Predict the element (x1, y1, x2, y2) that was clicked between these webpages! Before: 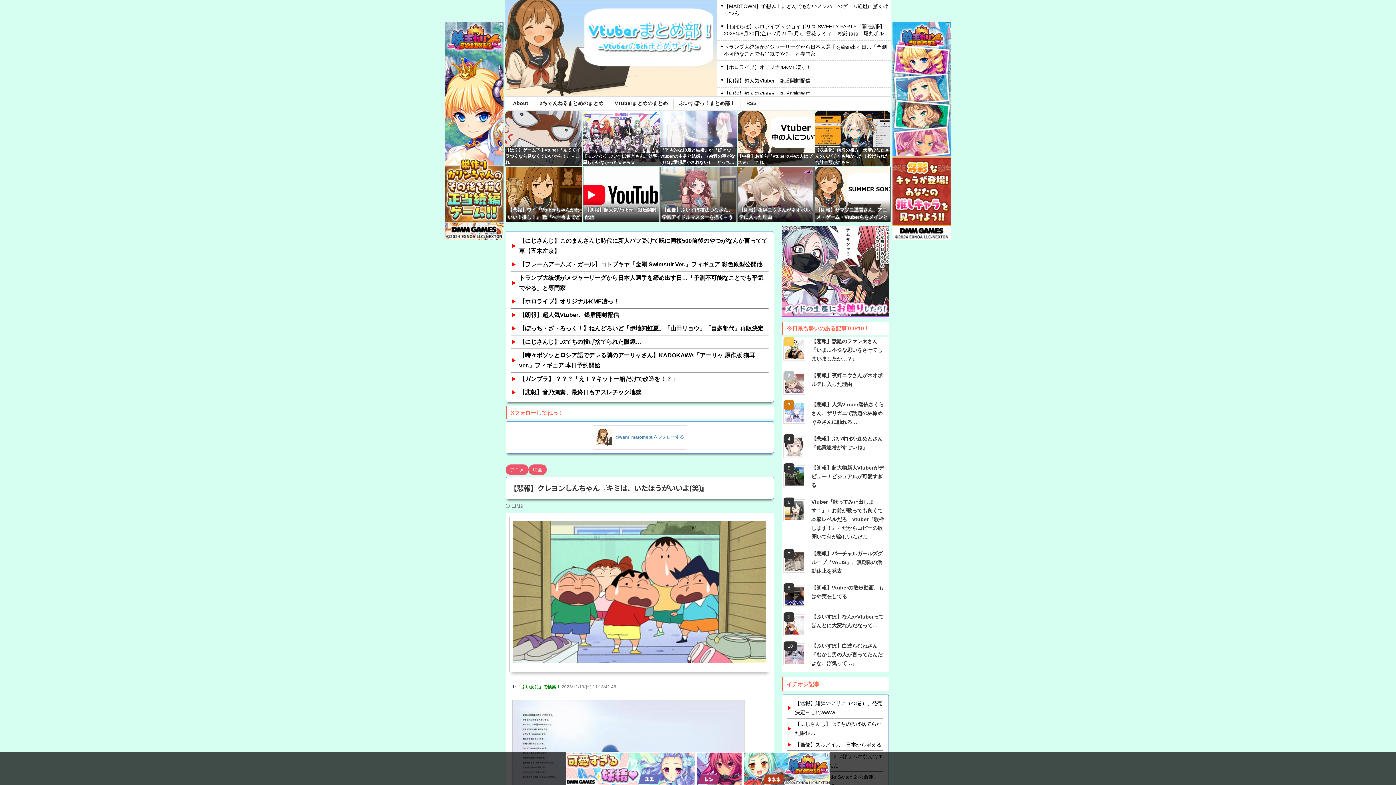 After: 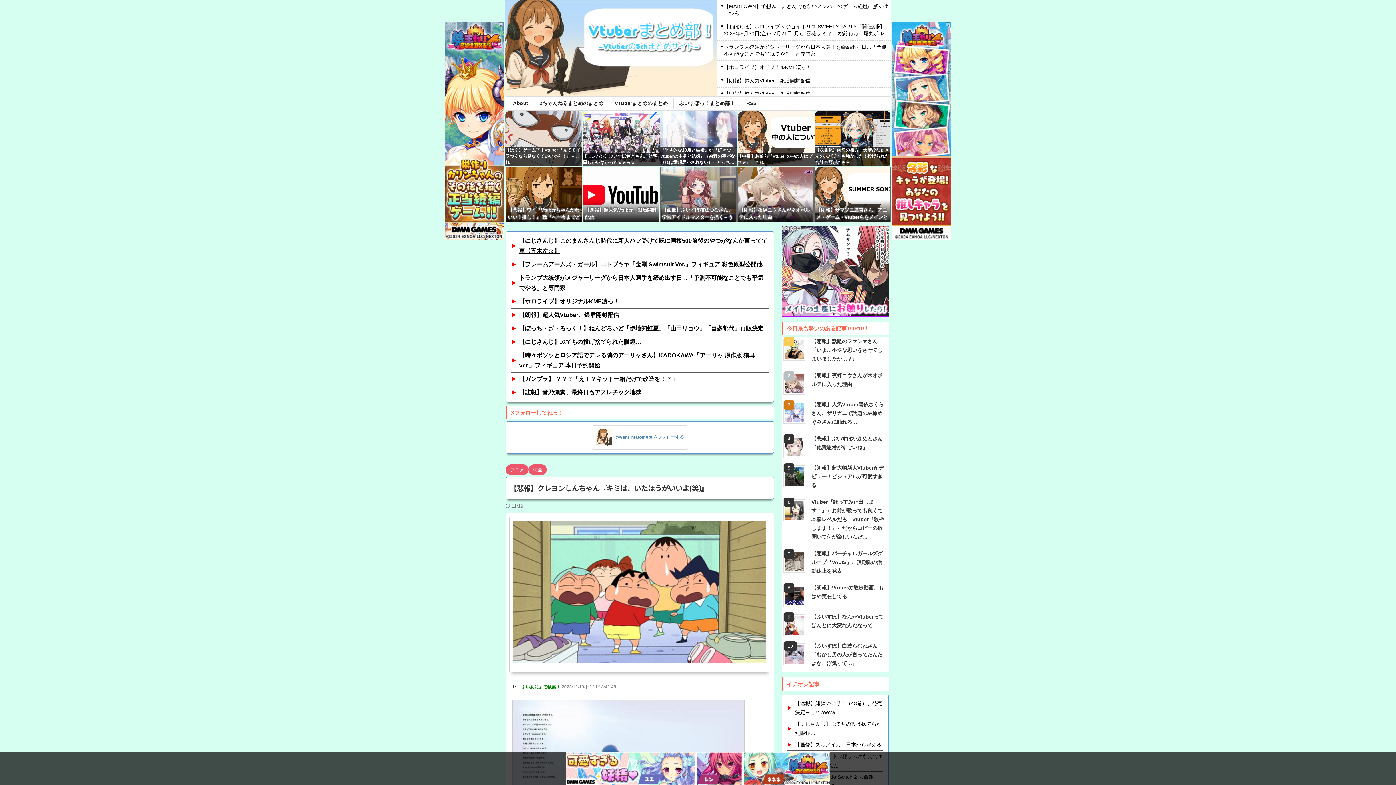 Action: label: 【にじさんじ】このまんさんじ時代に新人バフ受けて既に同接500前後のやつがなんか言ってて草【五木左京】 bbox: (519, 236, 768, 256)